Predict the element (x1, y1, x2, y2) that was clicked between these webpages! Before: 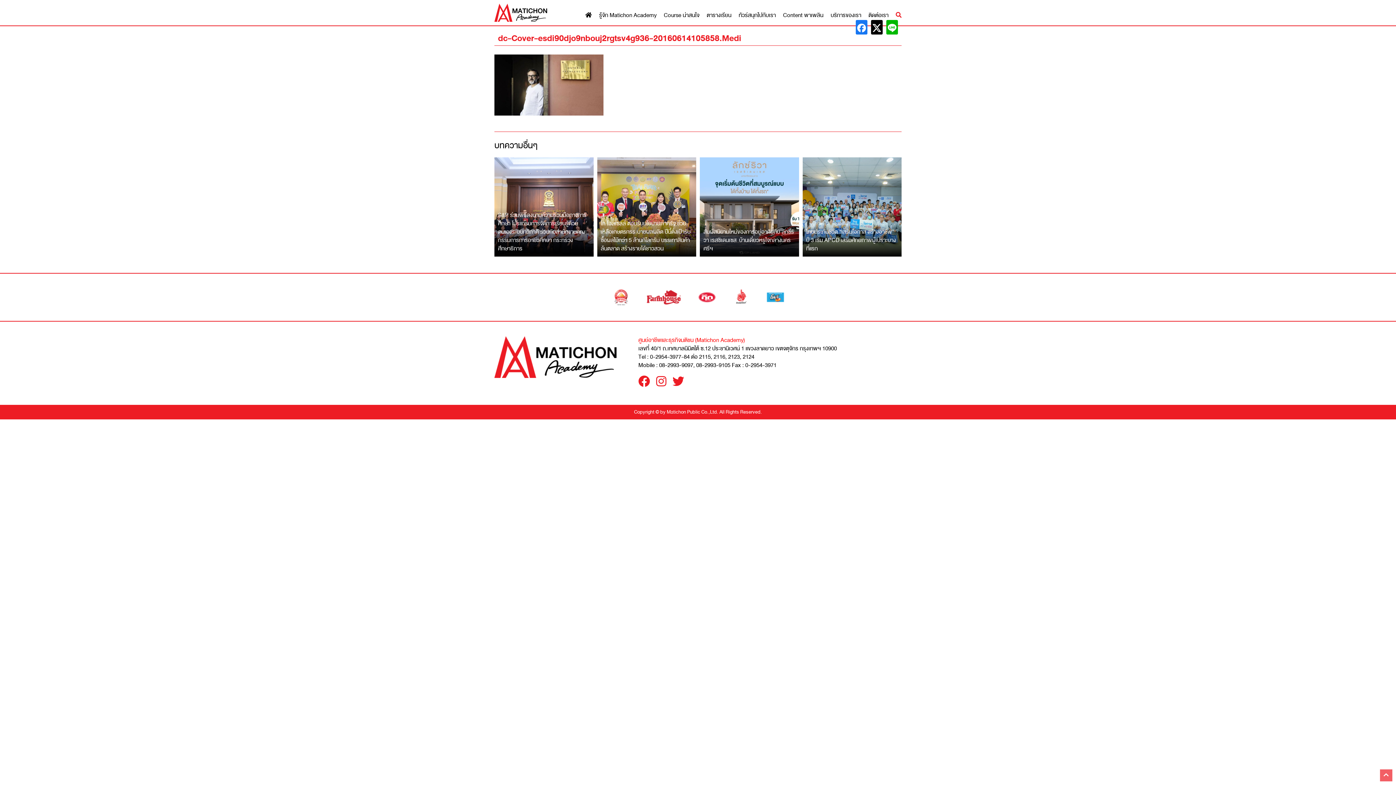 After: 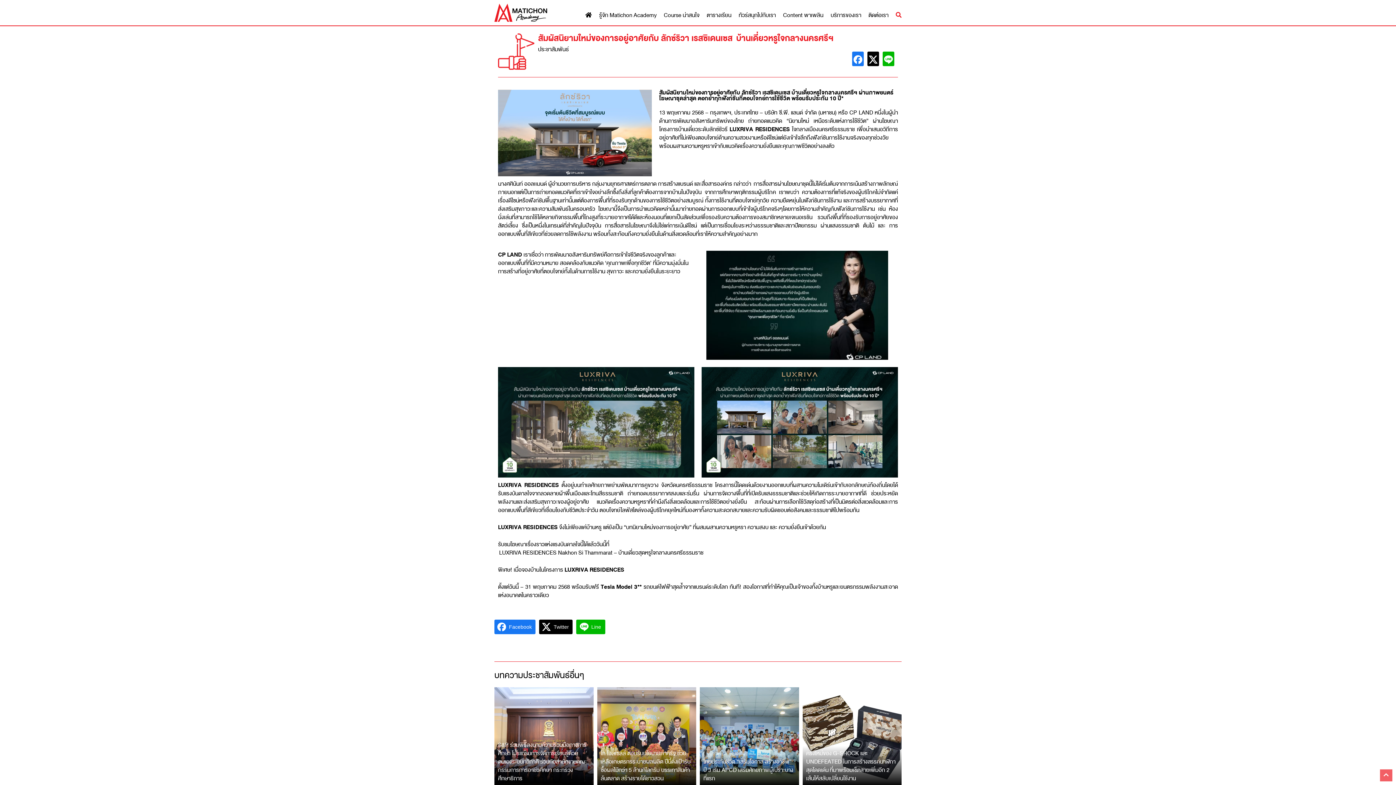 Action: bbox: (700, 202, 799, 211)